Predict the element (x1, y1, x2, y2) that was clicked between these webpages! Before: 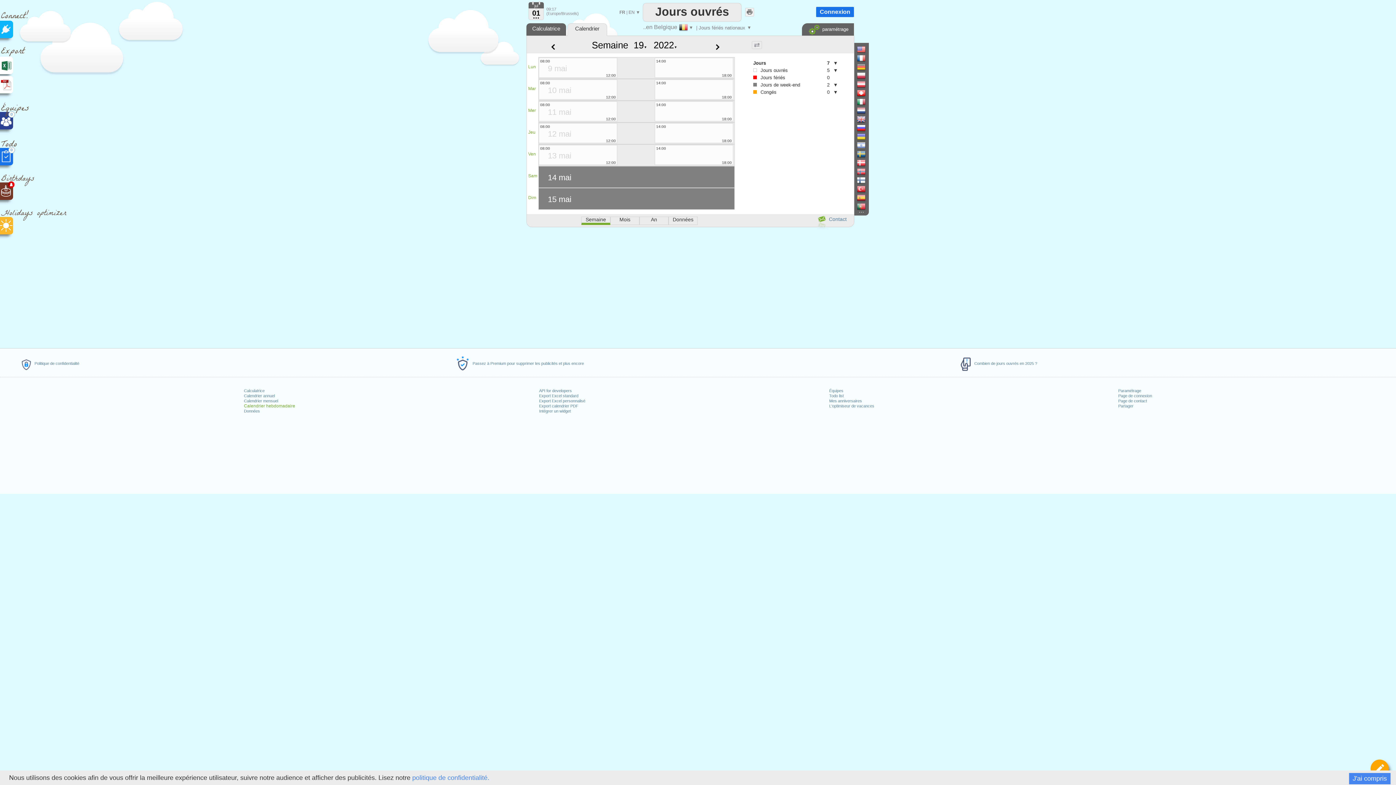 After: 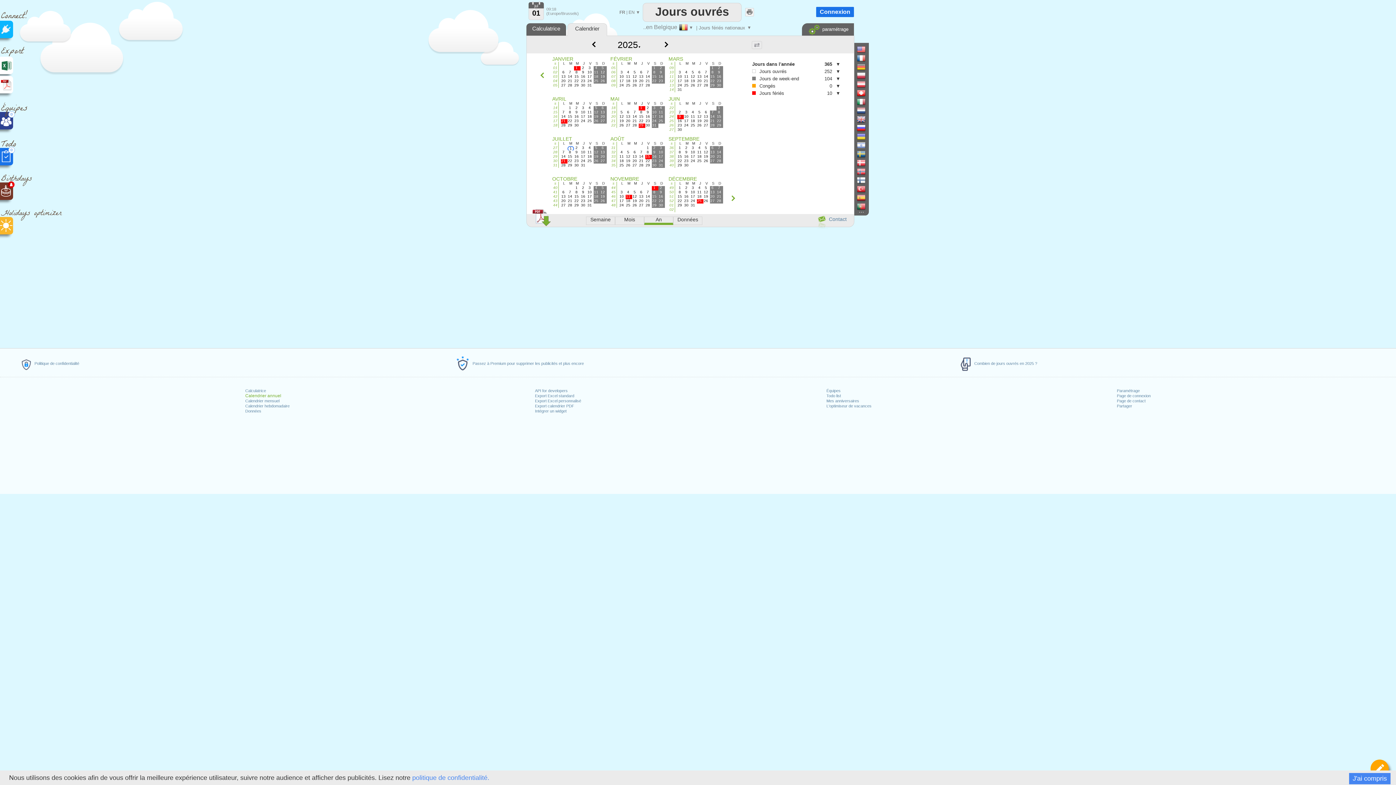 Action: label: Calendrier annuel bbox: (244, 393, 274, 398)